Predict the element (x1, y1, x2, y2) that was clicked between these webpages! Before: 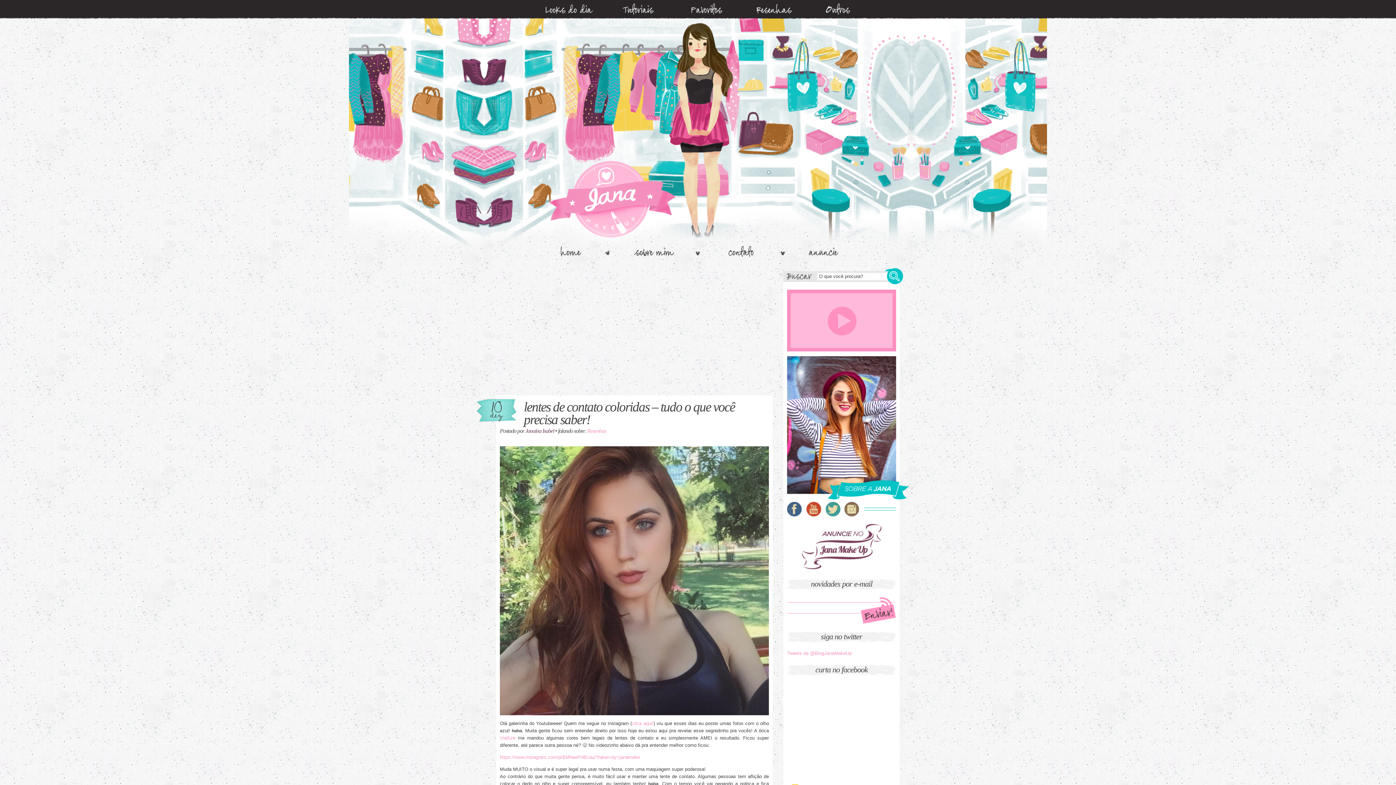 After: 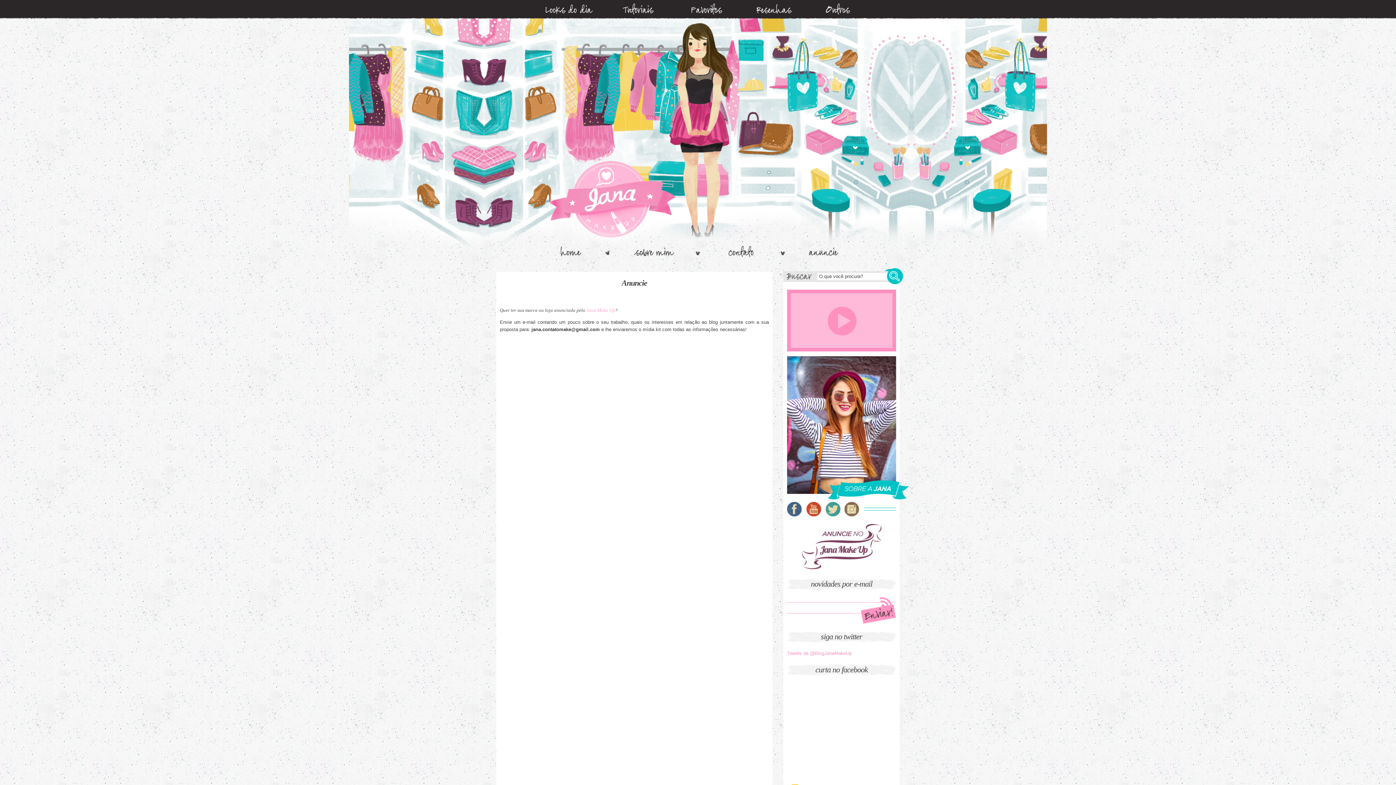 Action: bbox: (784, 246, 839, 257)